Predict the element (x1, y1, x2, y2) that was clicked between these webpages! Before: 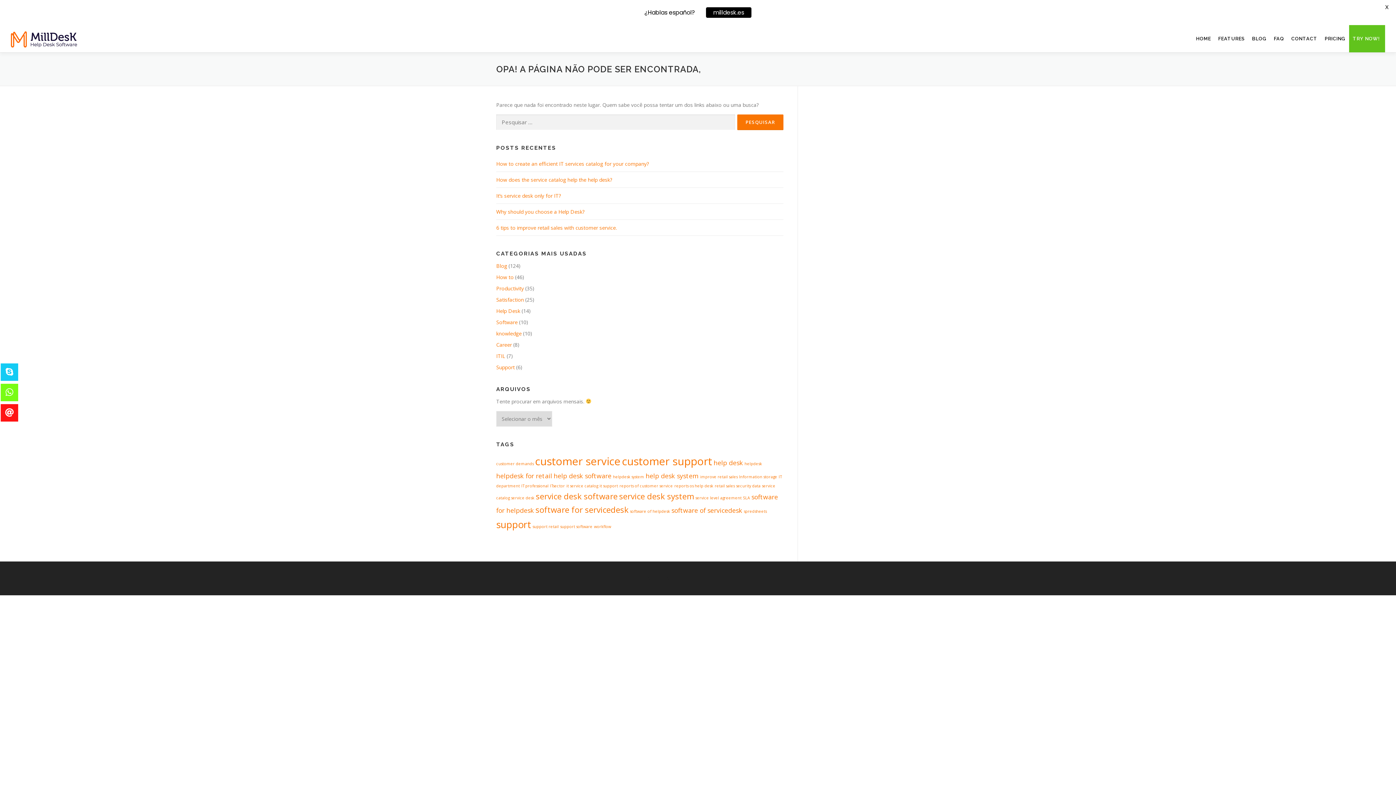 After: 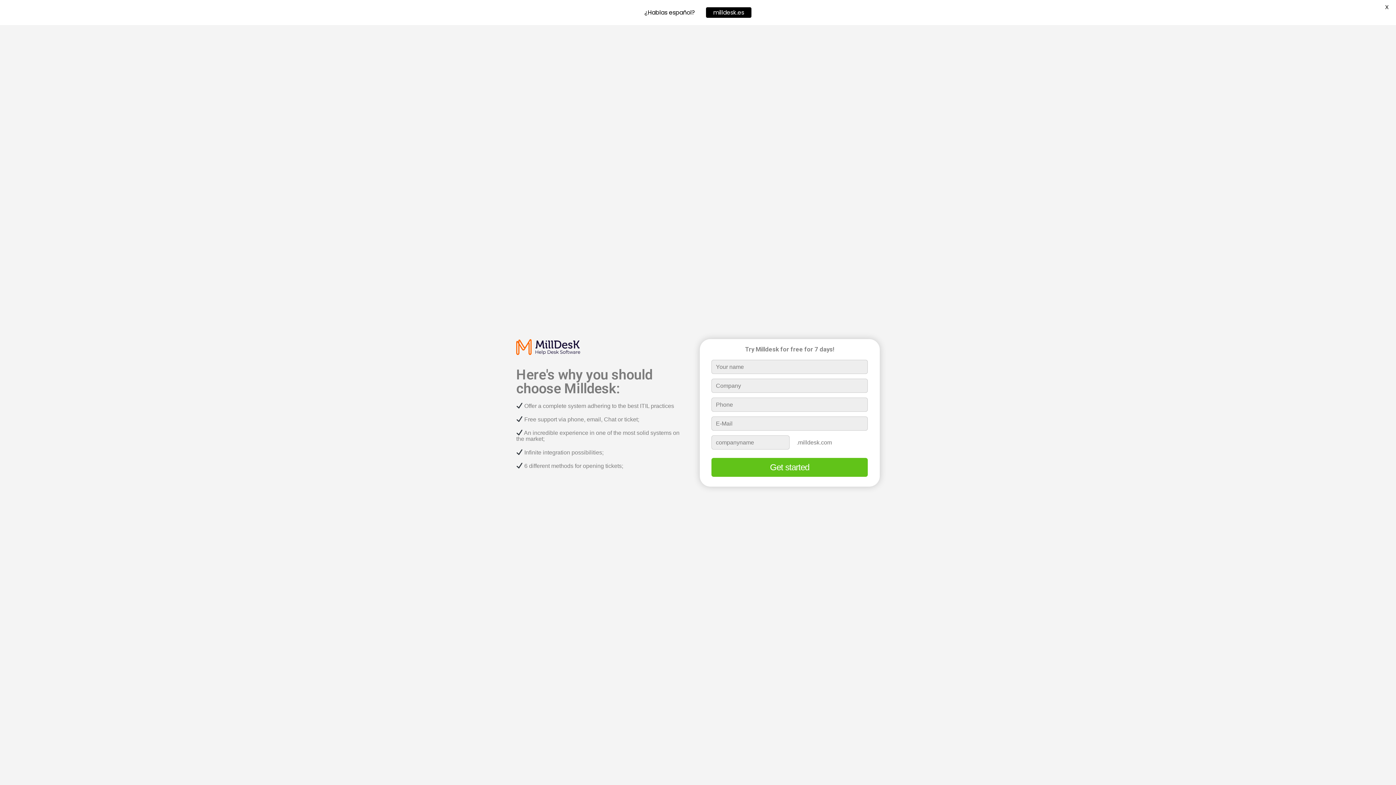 Action: label: TRY NOW! bbox: (1349, 25, 1385, 52)